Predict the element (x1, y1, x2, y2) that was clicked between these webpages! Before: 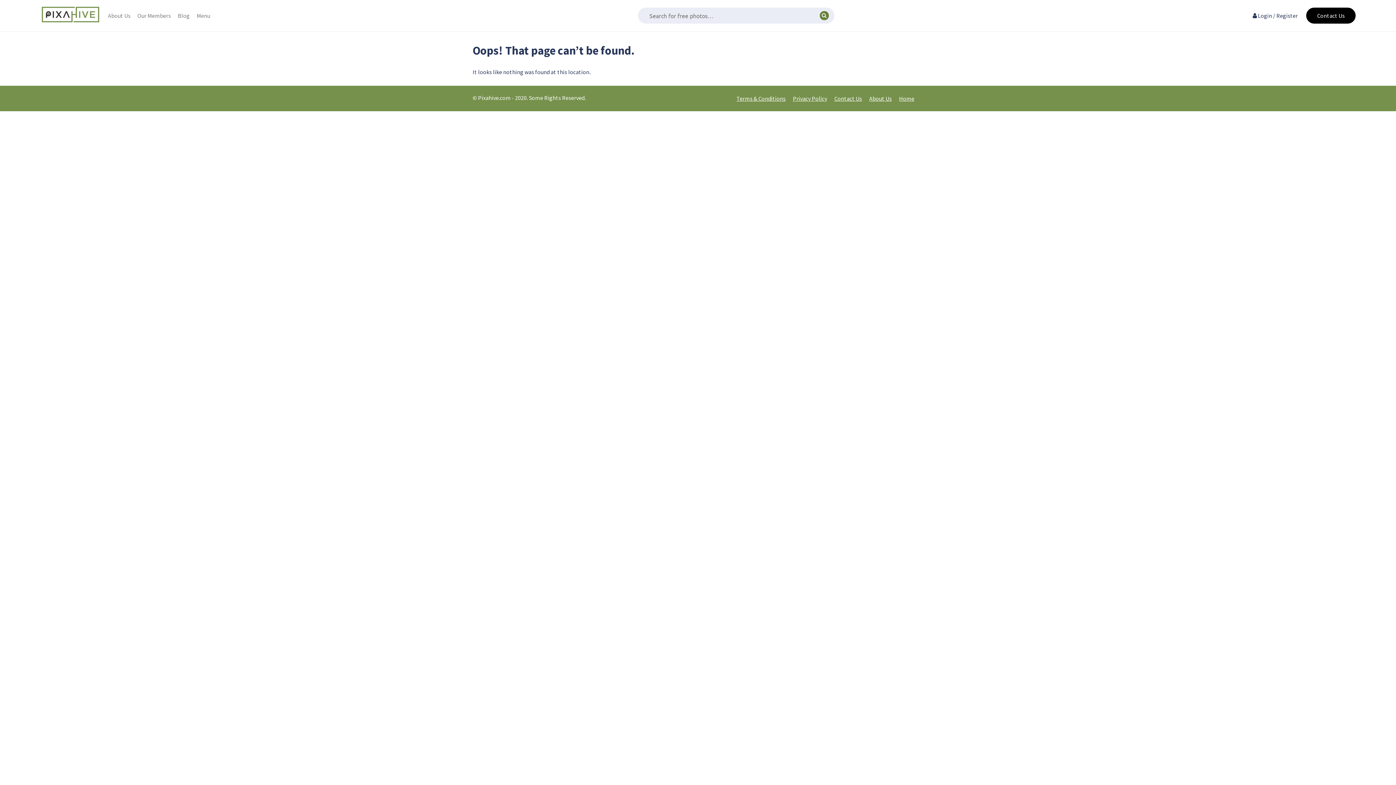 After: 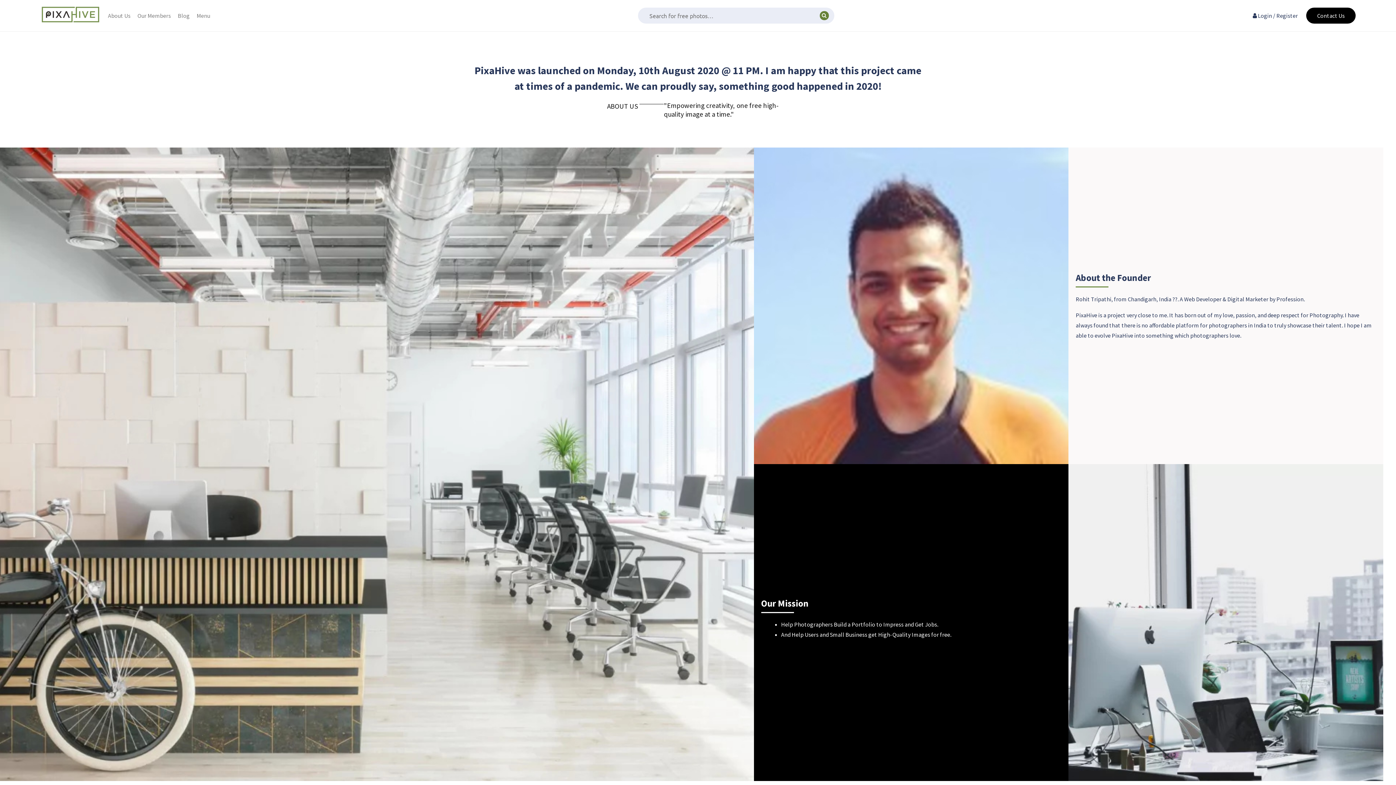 Action: bbox: (105, 8, 133, 22) label: About Us